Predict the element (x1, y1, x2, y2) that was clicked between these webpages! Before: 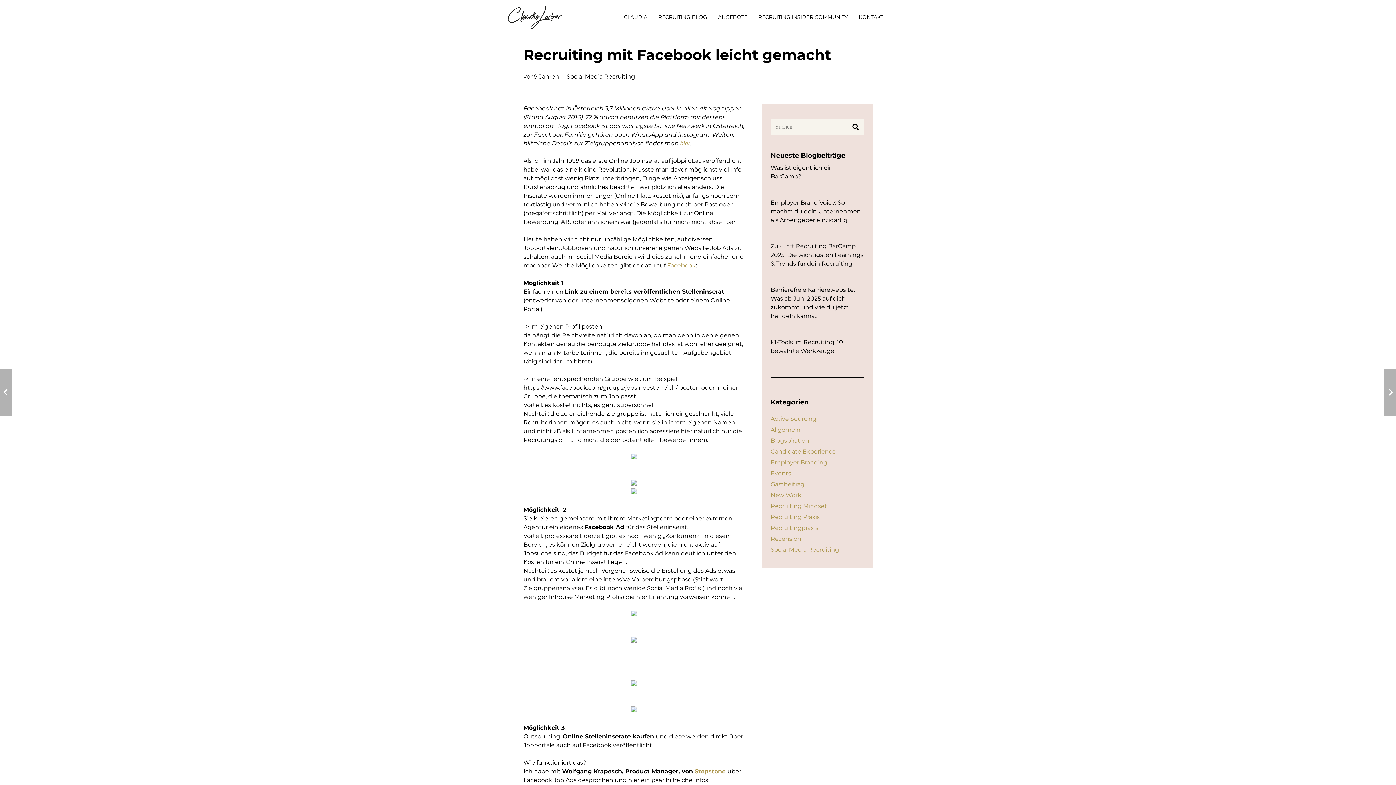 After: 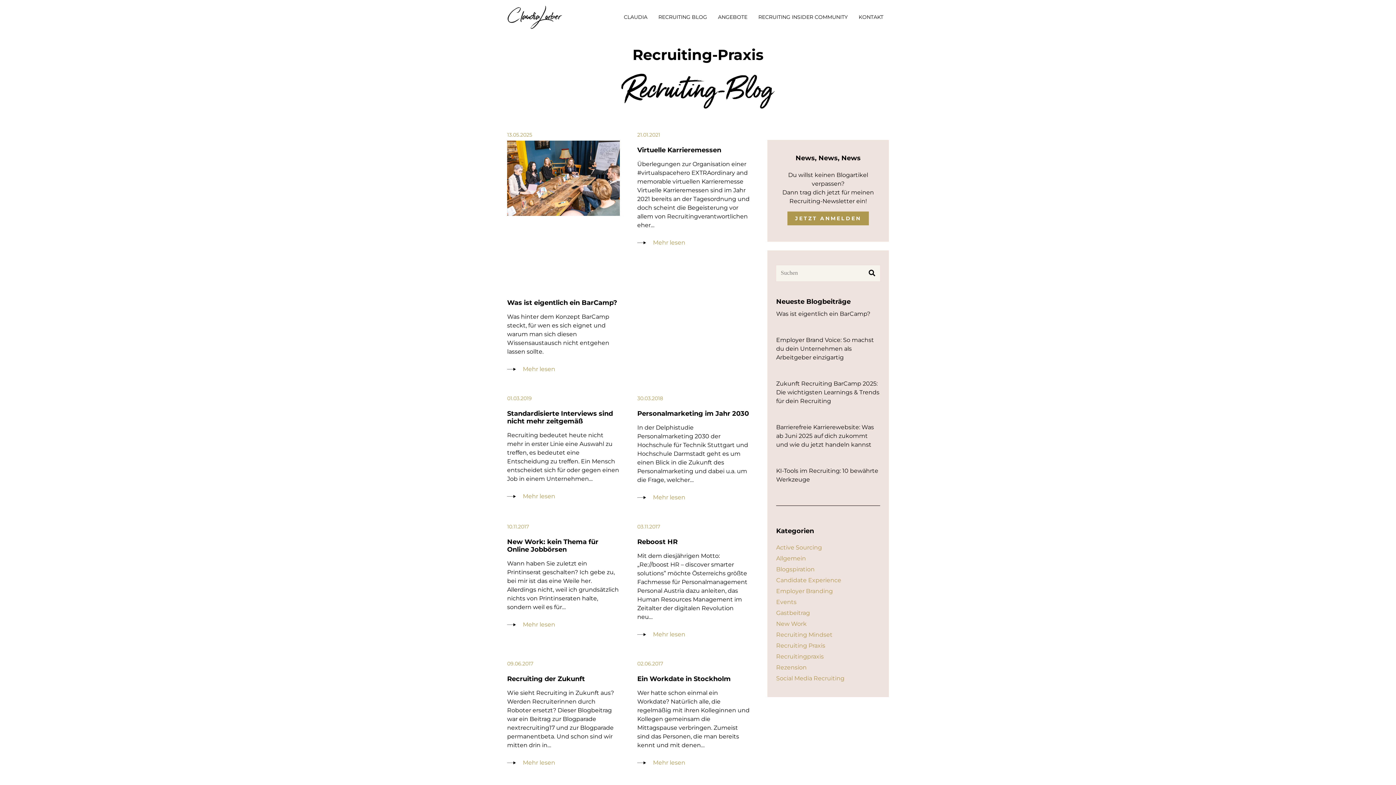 Action: bbox: (770, 491, 801, 498) label: New Work